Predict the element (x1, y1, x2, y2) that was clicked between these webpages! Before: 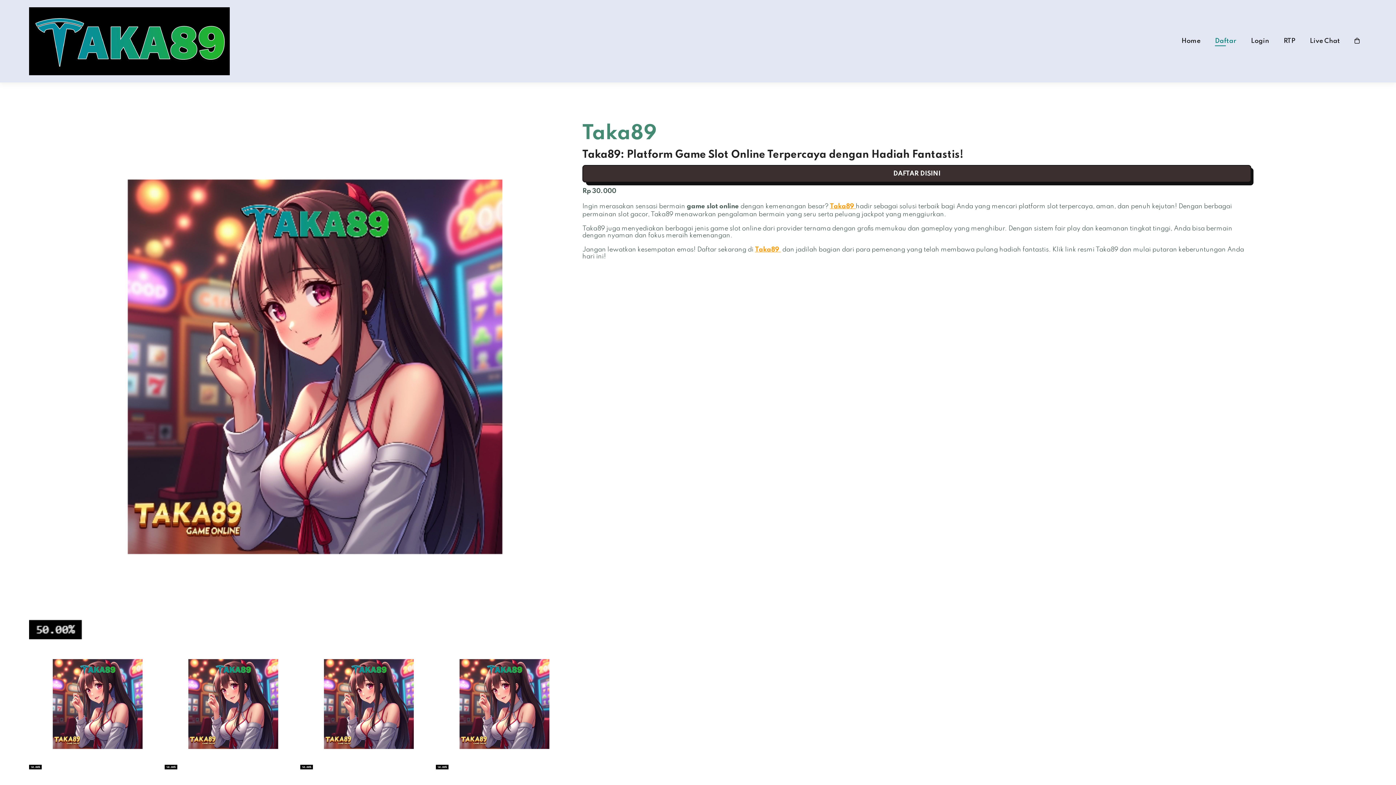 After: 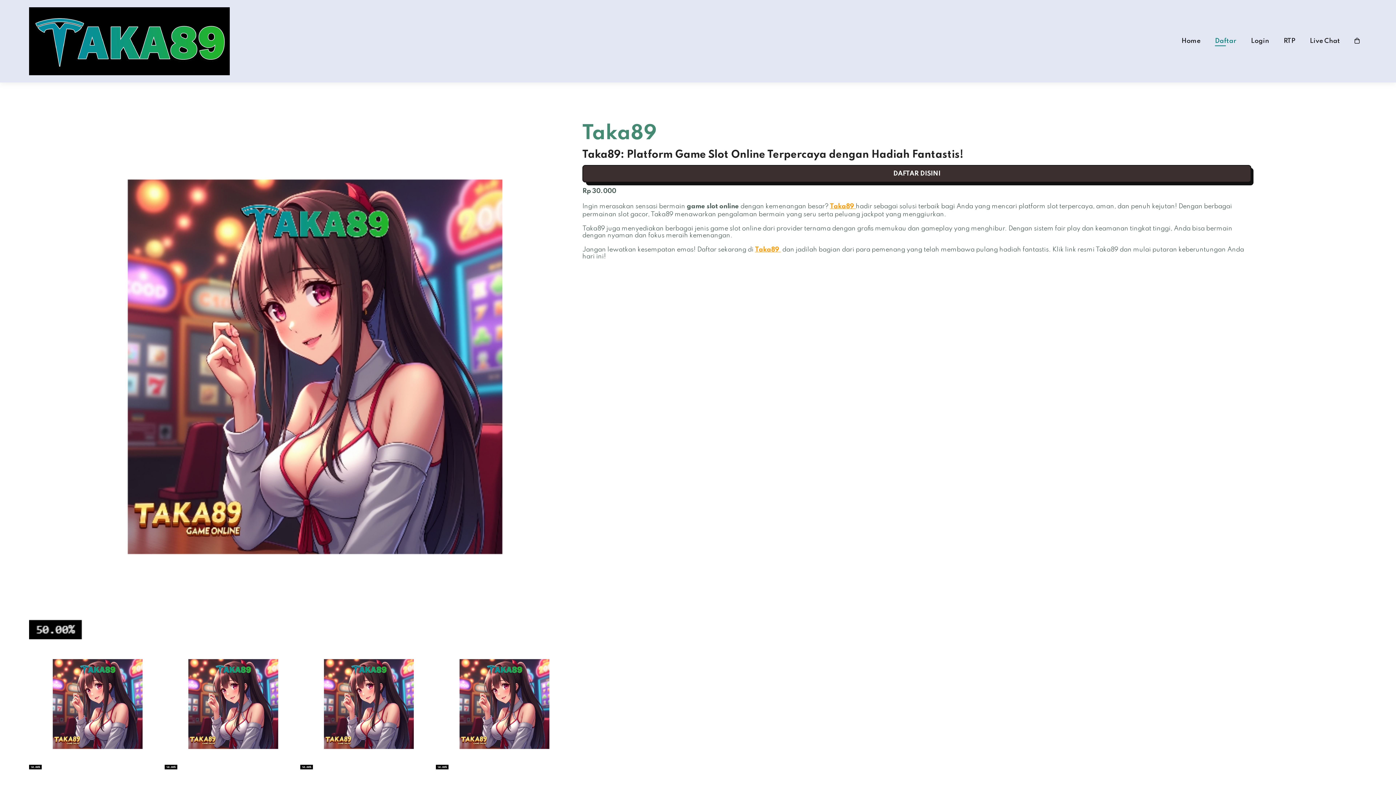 Action: bbox: (1181, 37, 1200, 44) label: Home